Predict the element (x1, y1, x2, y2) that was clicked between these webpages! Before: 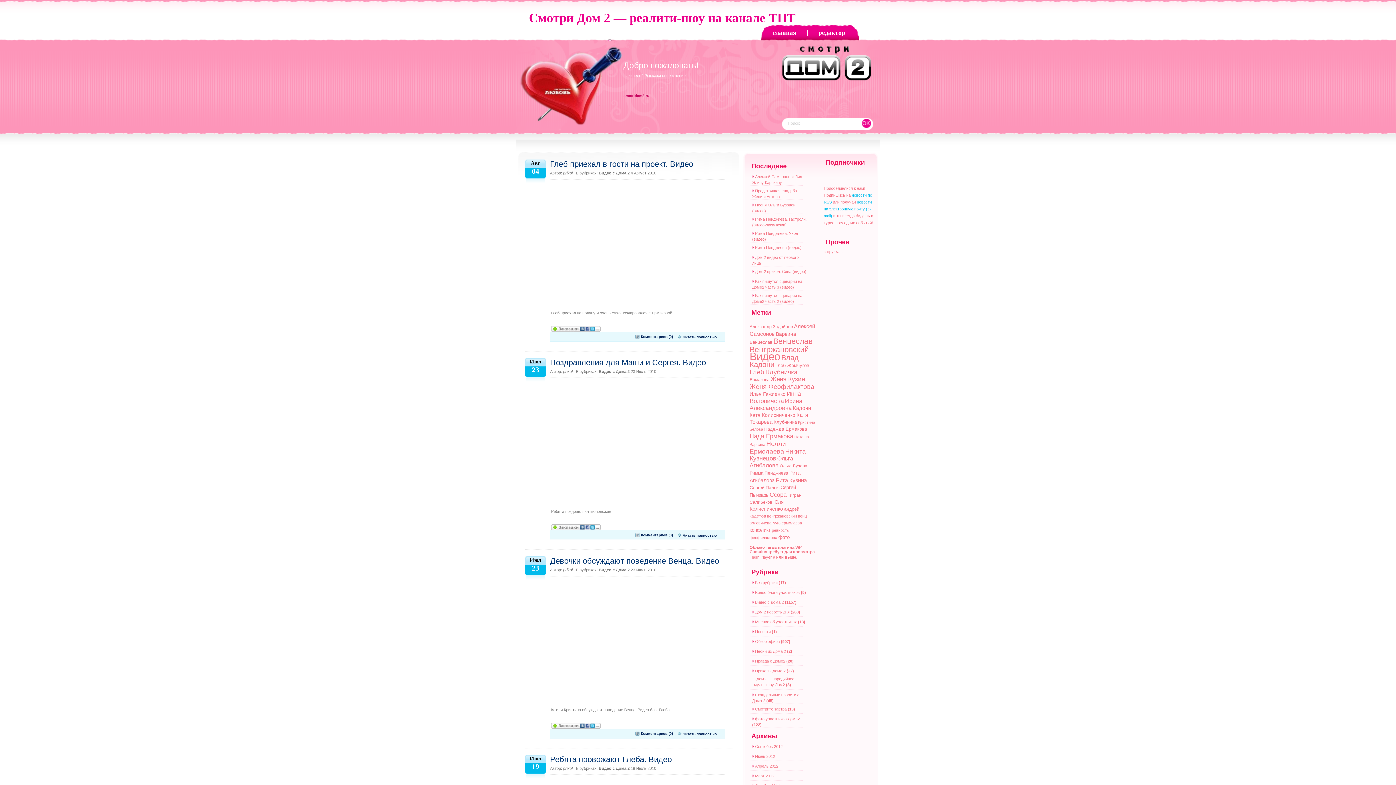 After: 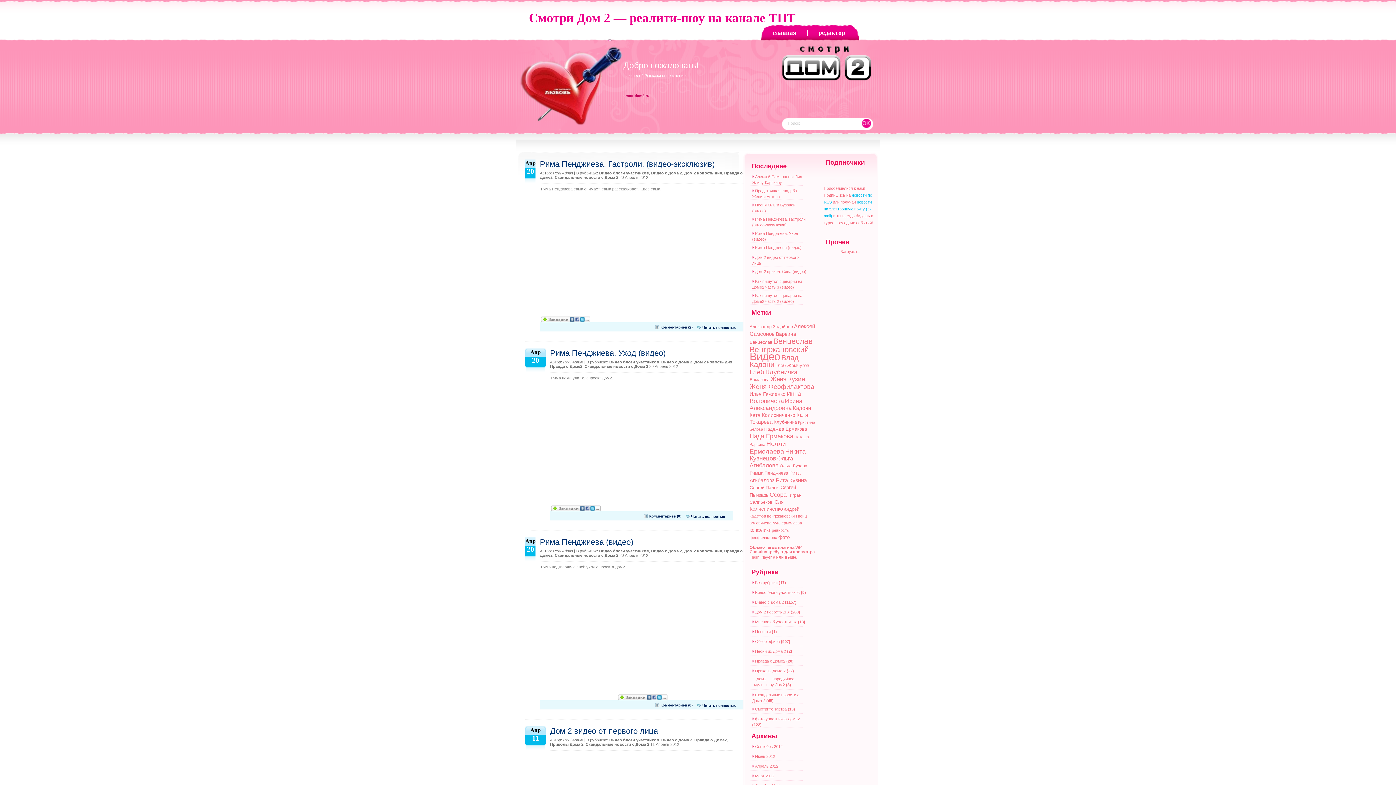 Action: label: Видео блоги участников bbox: (752, 590, 800, 594)